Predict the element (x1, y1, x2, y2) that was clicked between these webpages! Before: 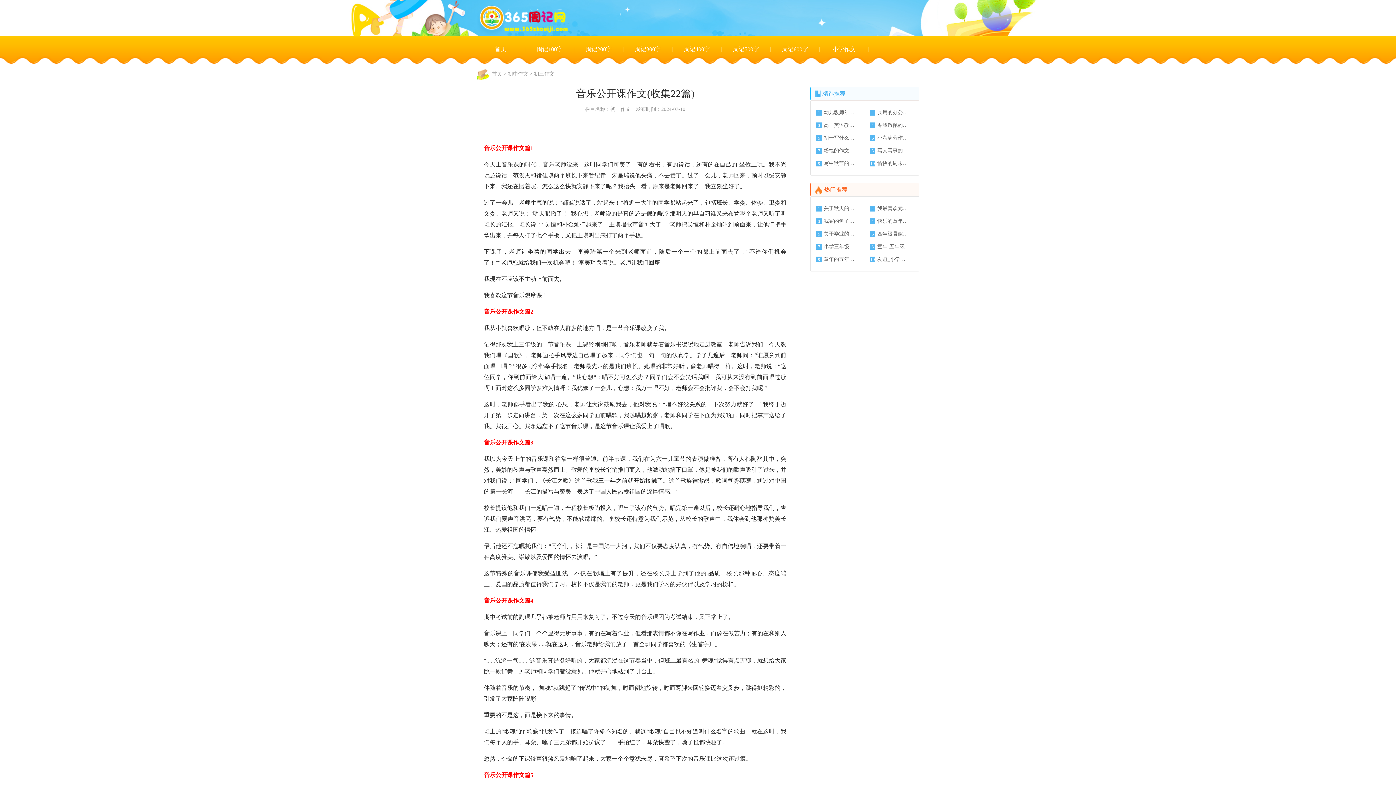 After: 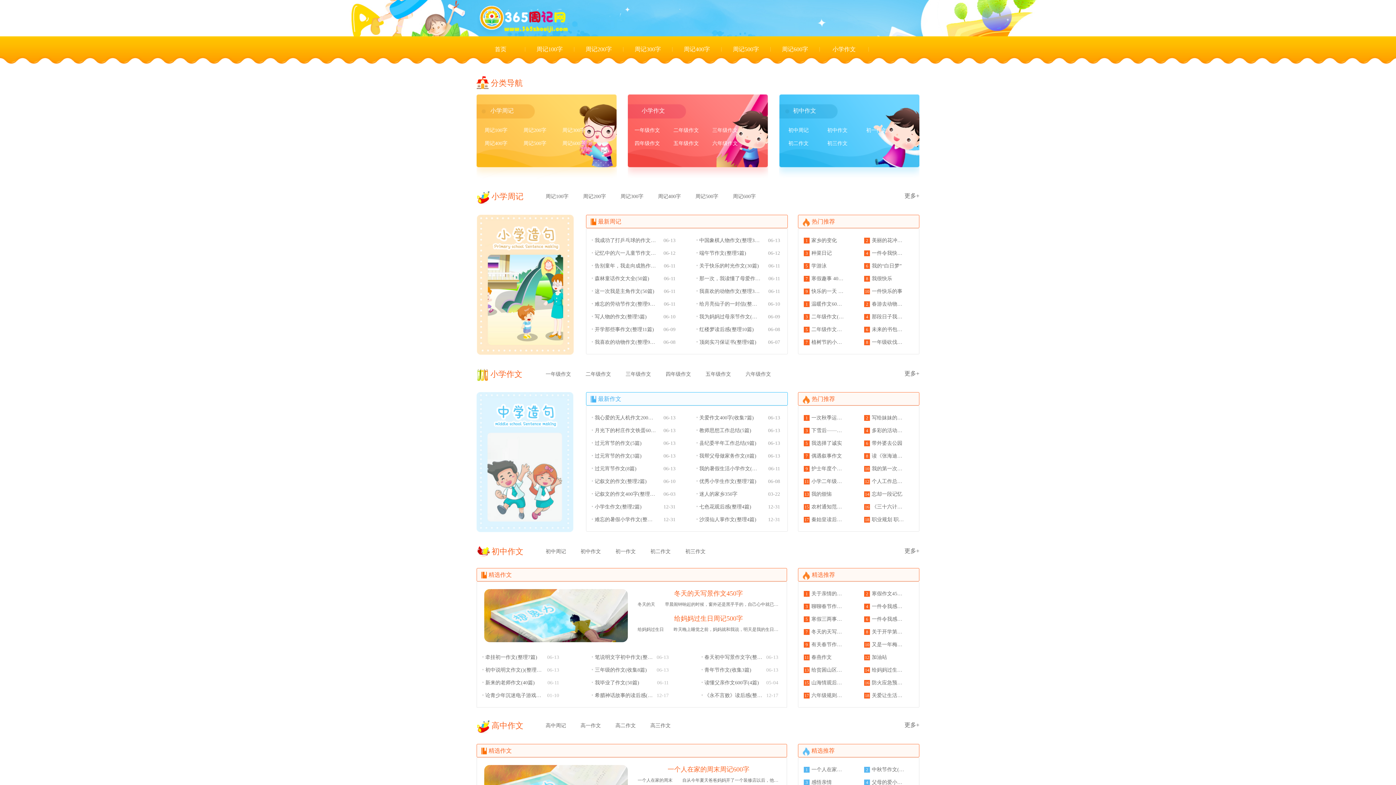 Action: bbox: (482, 33, 519, 66) label: 首页